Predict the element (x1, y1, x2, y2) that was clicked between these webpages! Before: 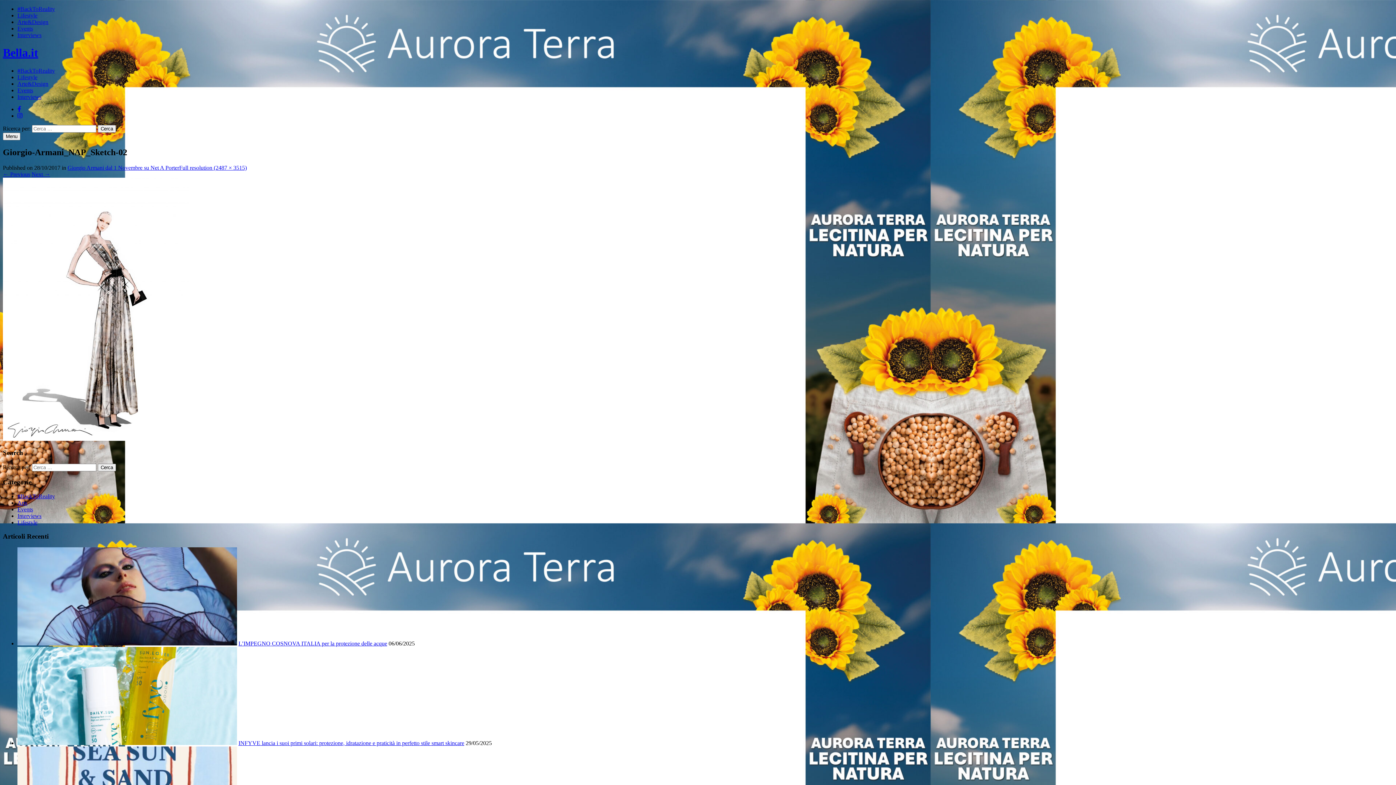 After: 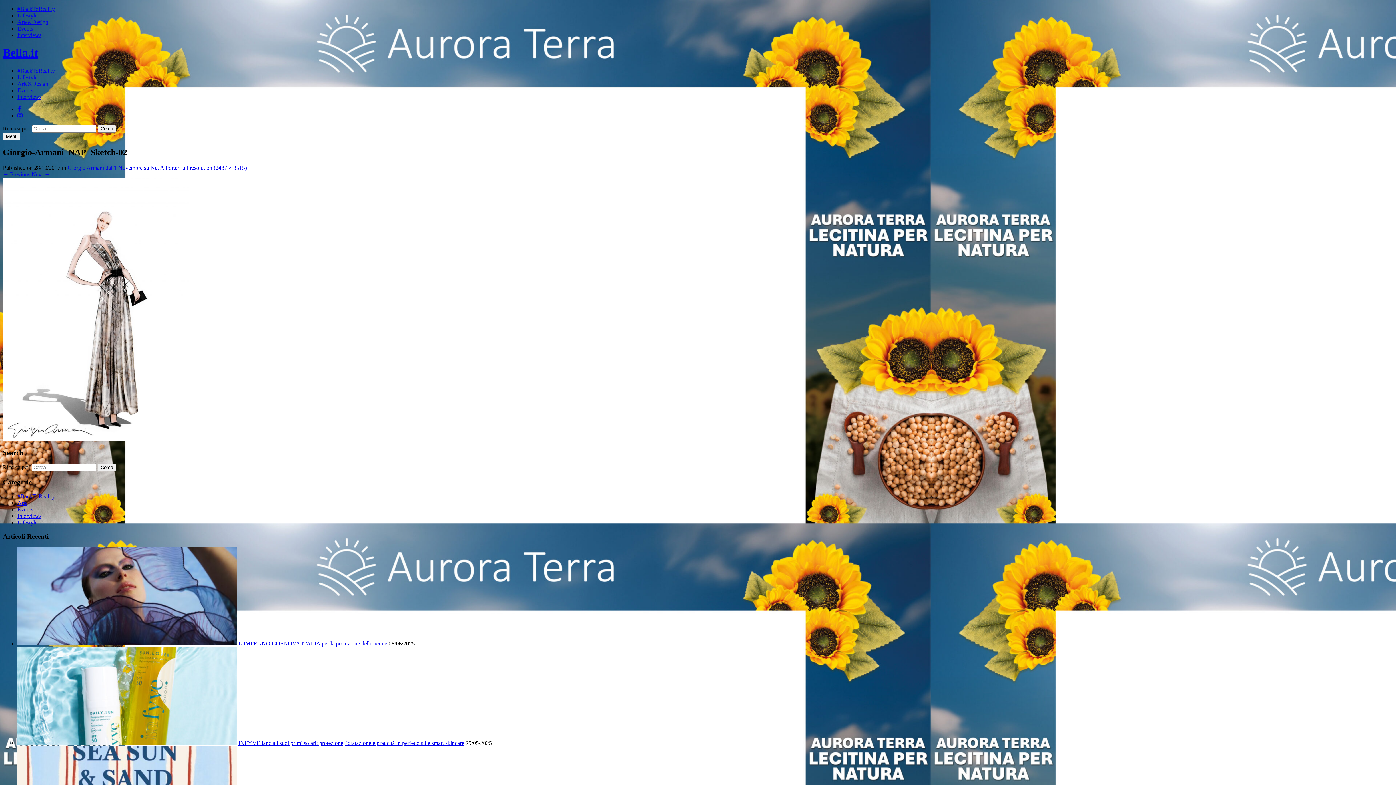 Action: bbox: (17, 106, 21, 112)